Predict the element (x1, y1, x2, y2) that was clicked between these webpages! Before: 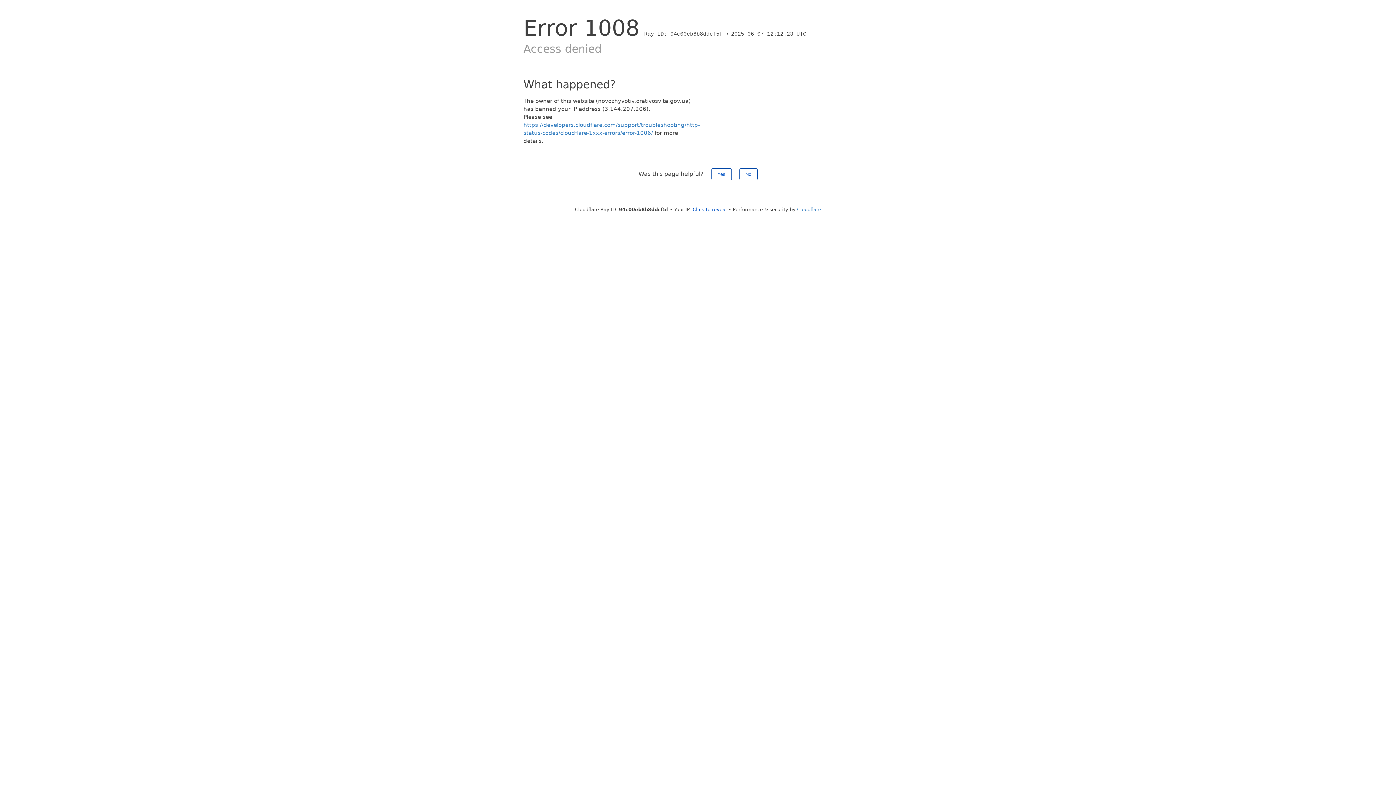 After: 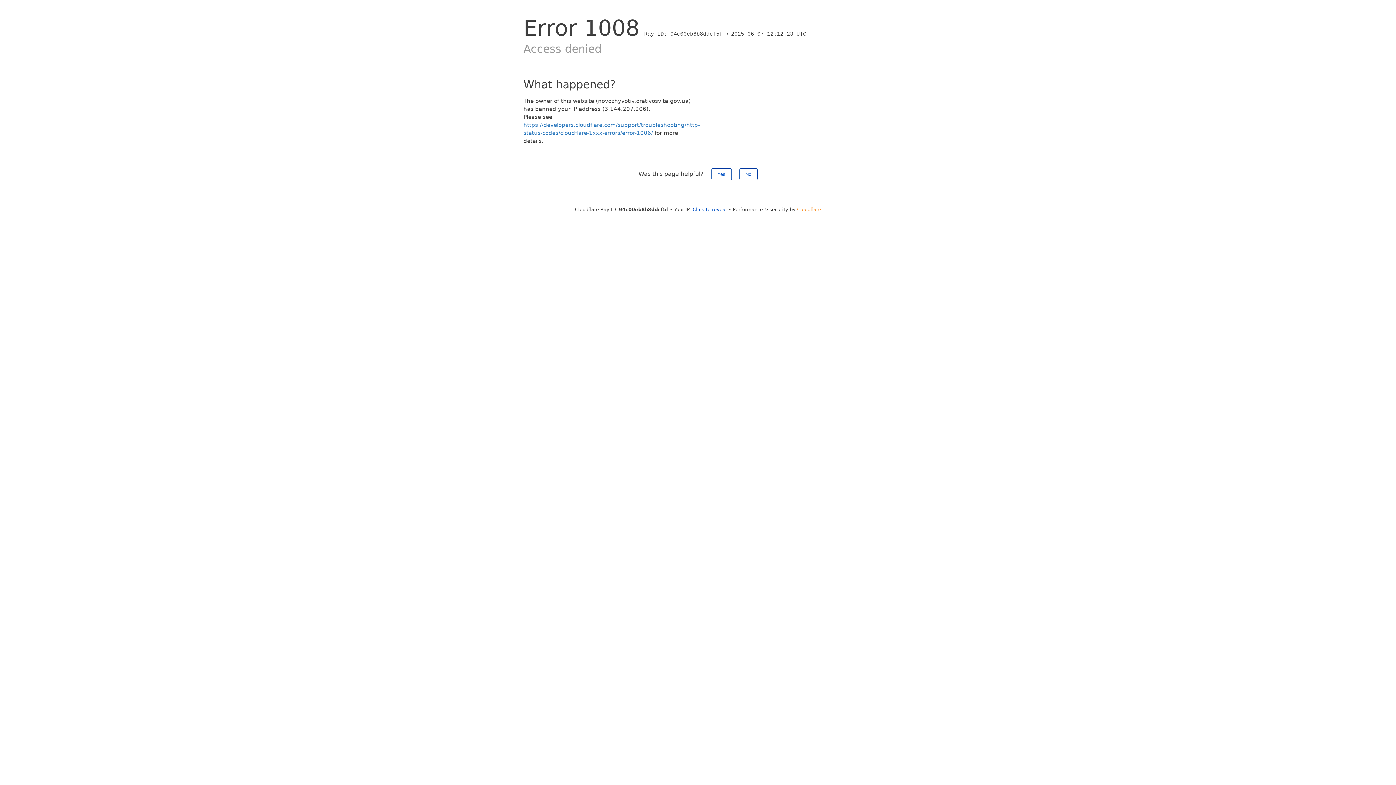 Action: label: Cloudflare bbox: (797, 206, 821, 212)